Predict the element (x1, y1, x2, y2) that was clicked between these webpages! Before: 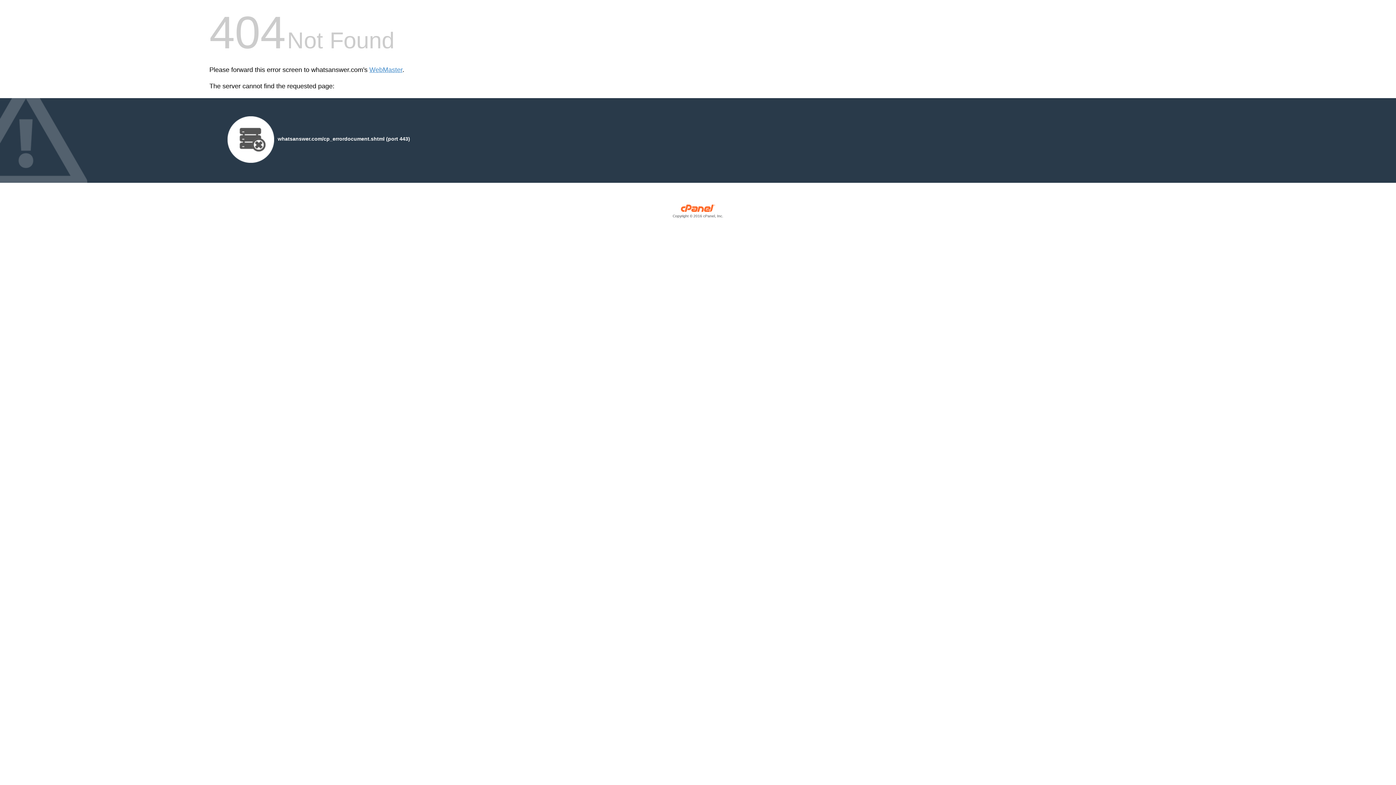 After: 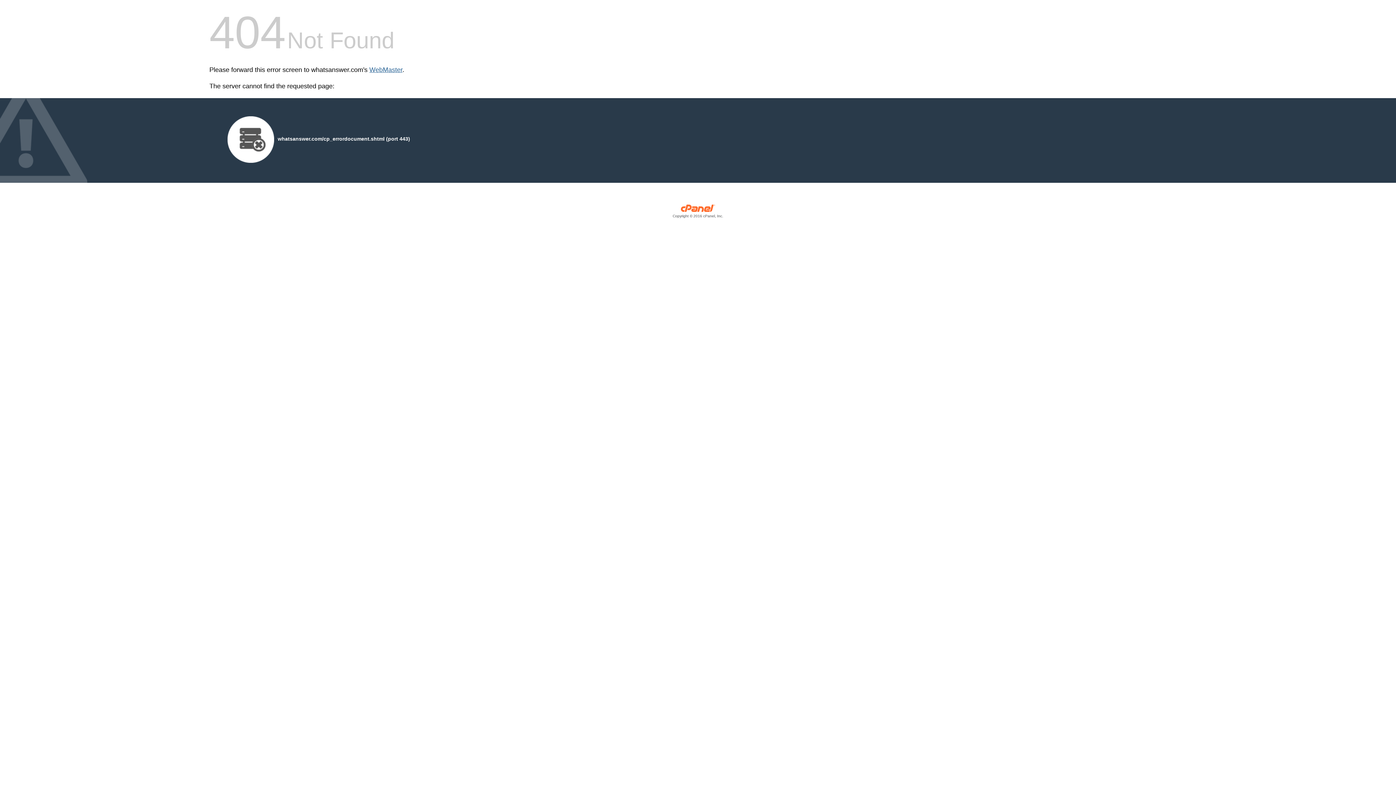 Action: label: WebMaster bbox: (369, 66, 402, 73)